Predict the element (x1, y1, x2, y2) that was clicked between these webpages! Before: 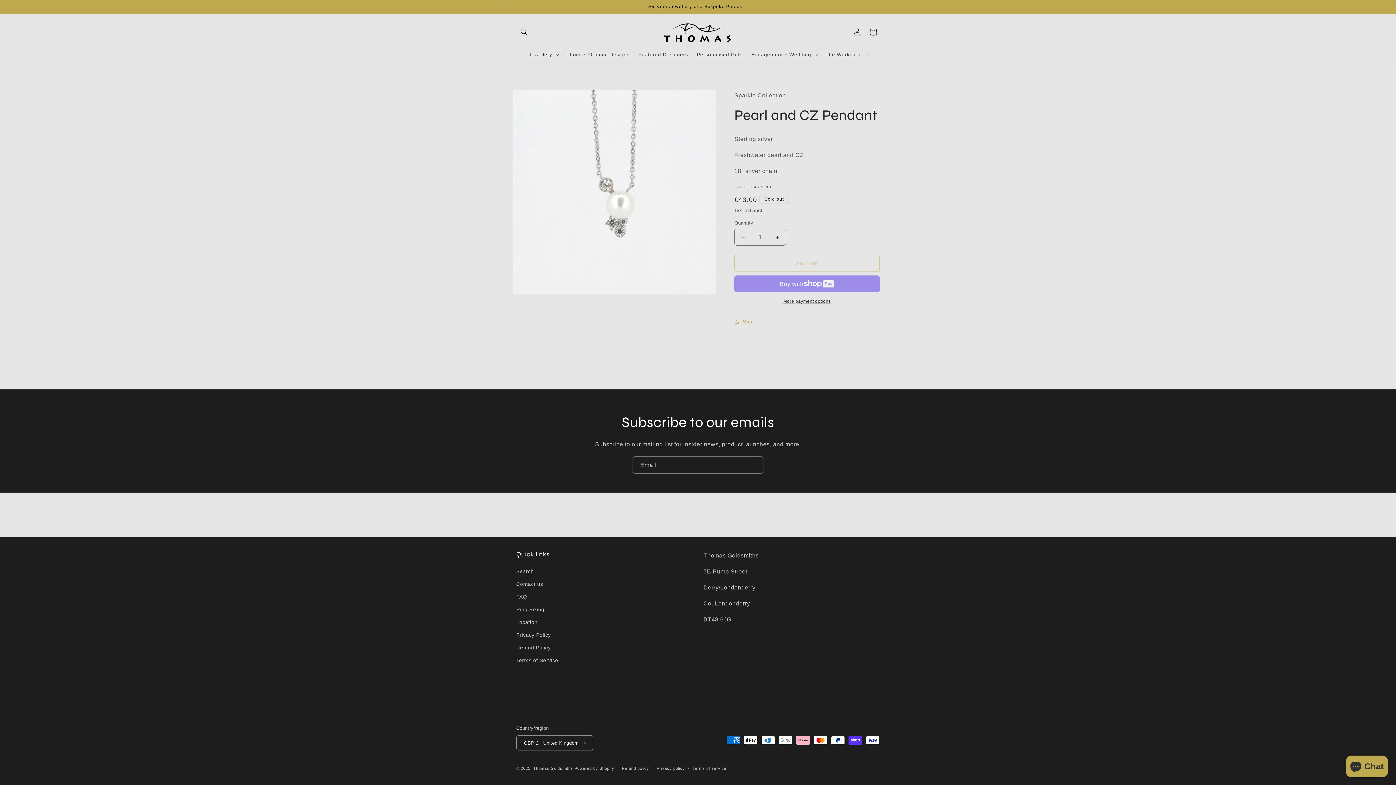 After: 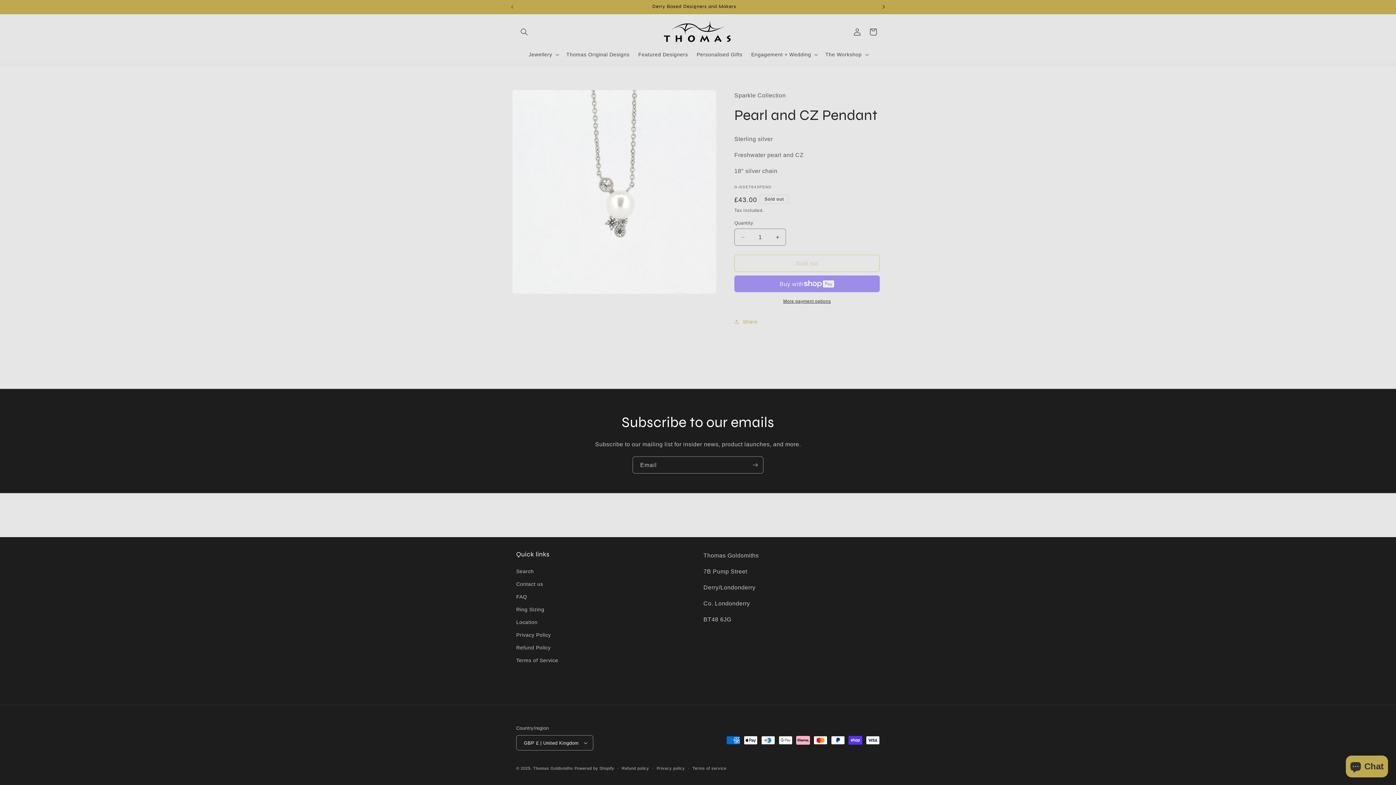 Action: bbox: (876, 0, 892, 13) label: Next announcement